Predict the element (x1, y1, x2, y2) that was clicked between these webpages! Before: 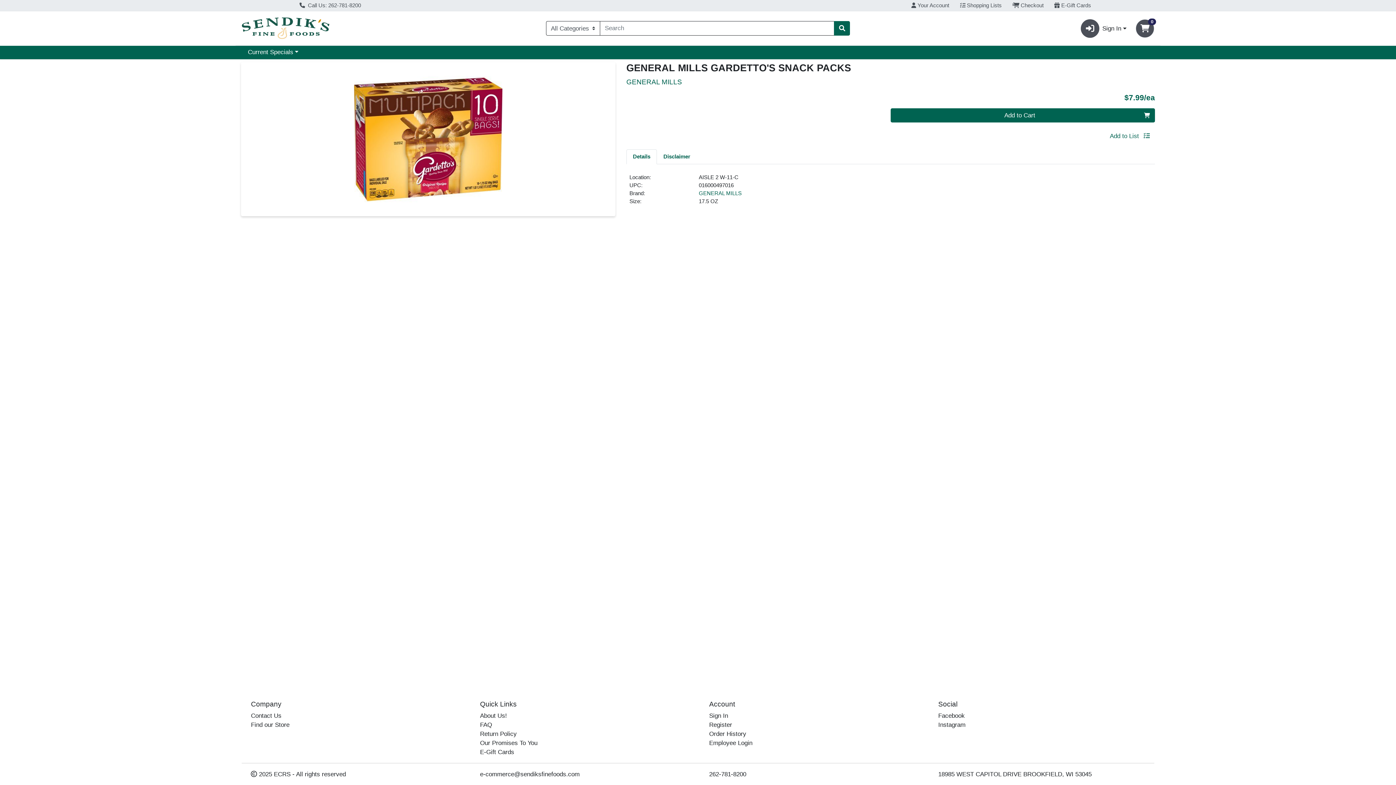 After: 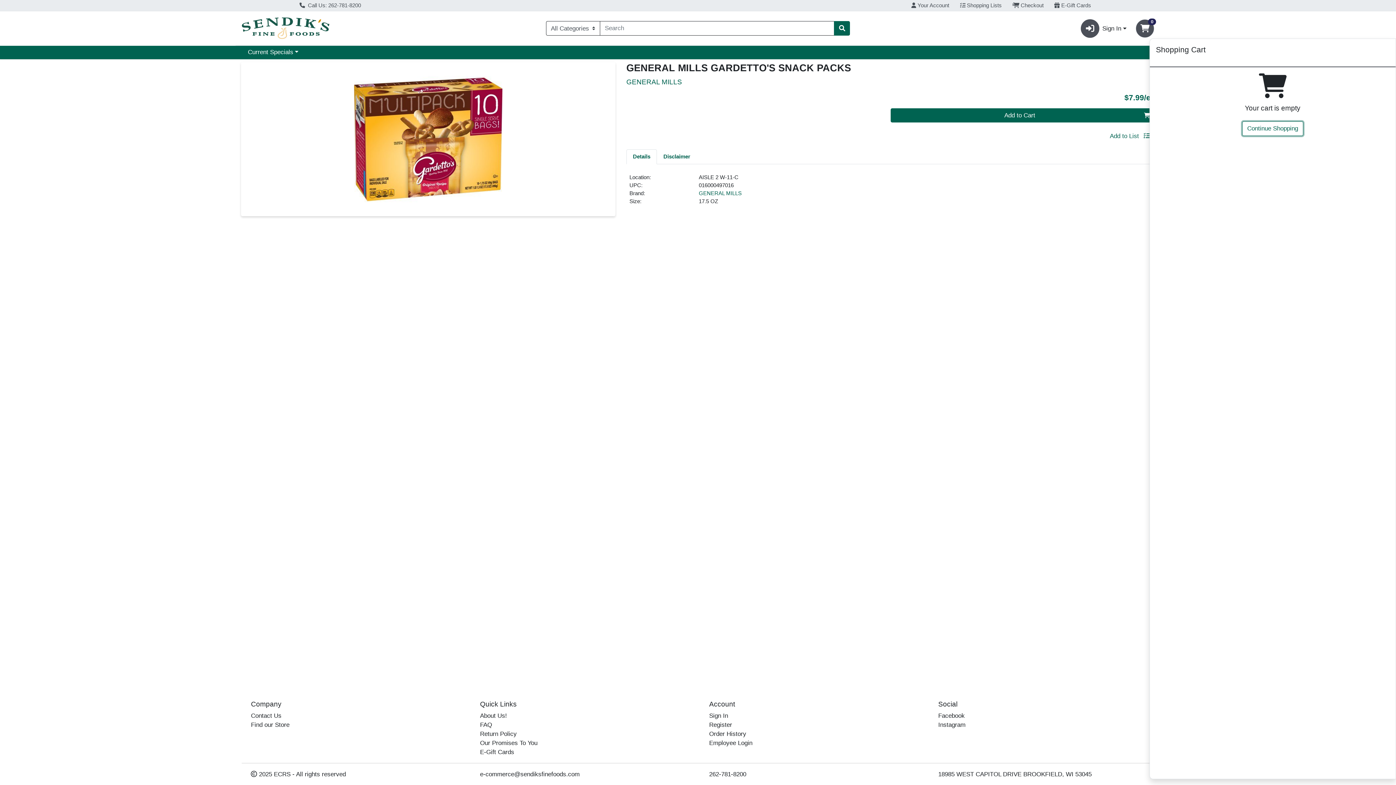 Action: bbox: (1136, 19, 1154, 37) label: Shopping cart with 0 items